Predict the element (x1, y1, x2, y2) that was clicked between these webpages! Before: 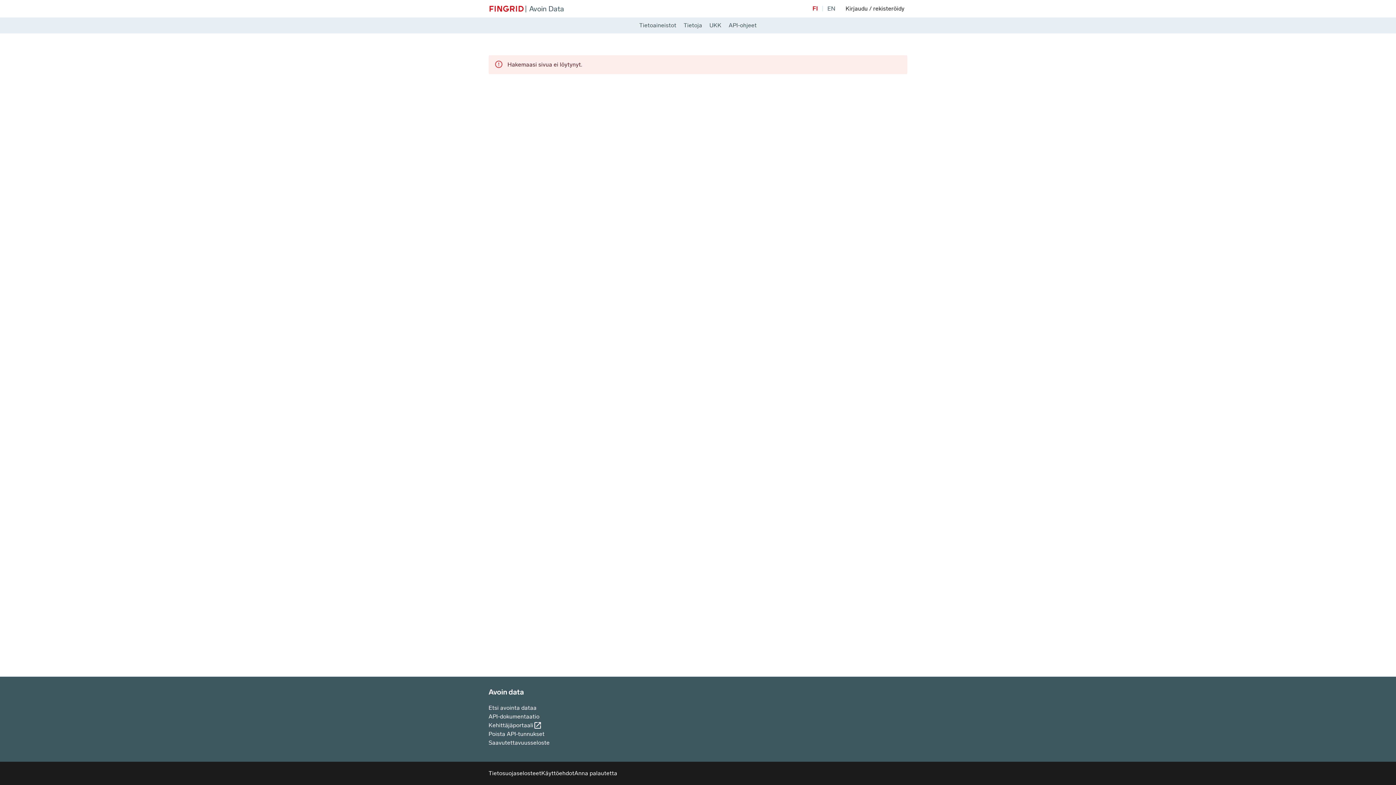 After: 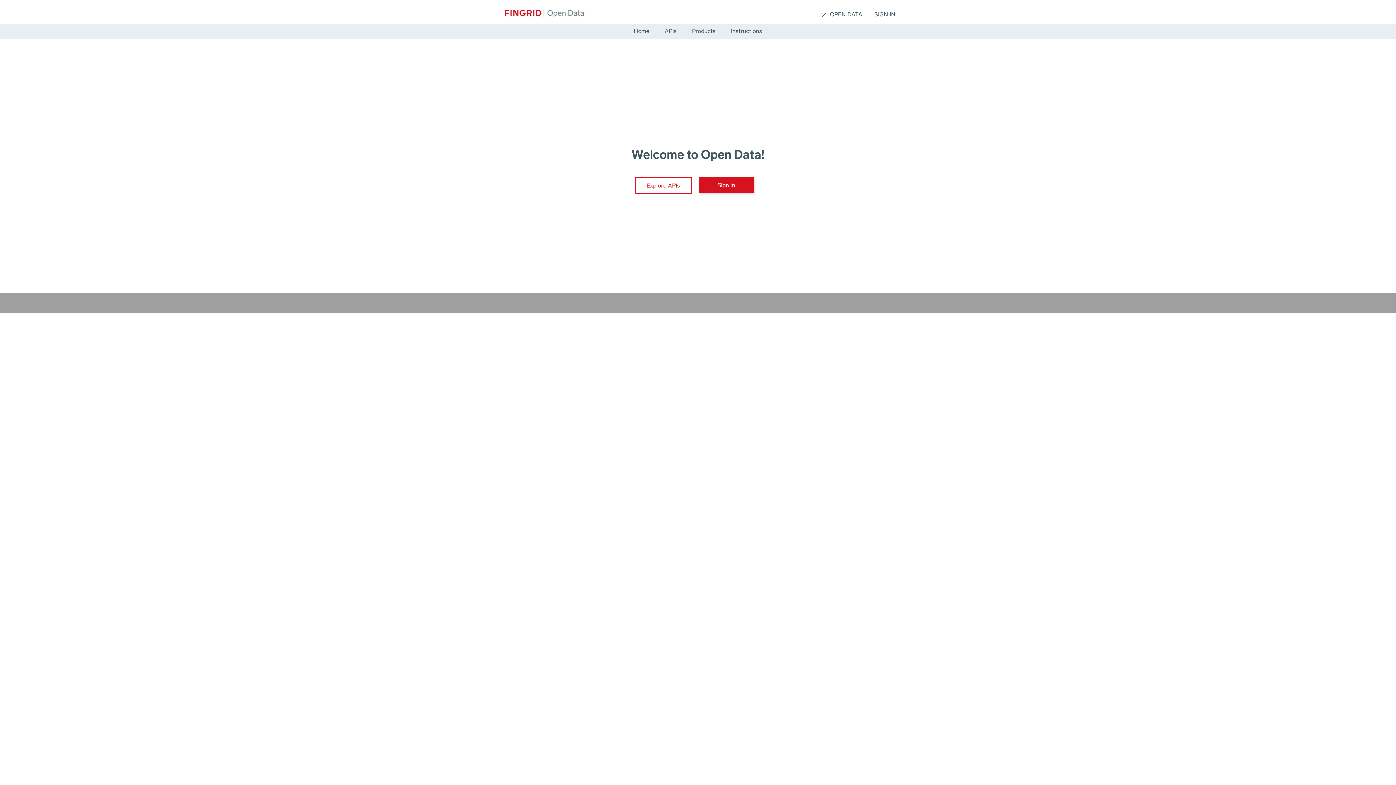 Action: label: Kehittäjäportaali bbox: (488, 721, 549, 730)